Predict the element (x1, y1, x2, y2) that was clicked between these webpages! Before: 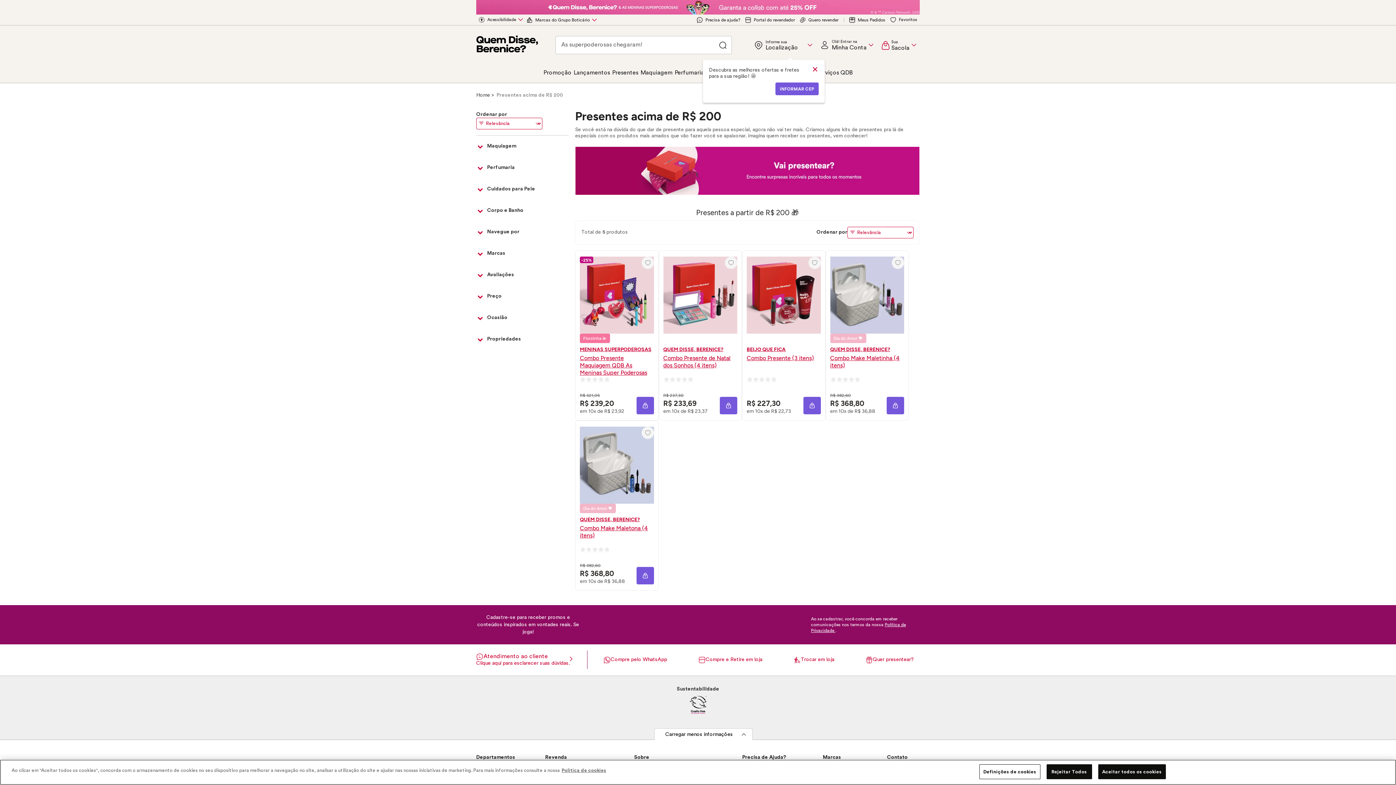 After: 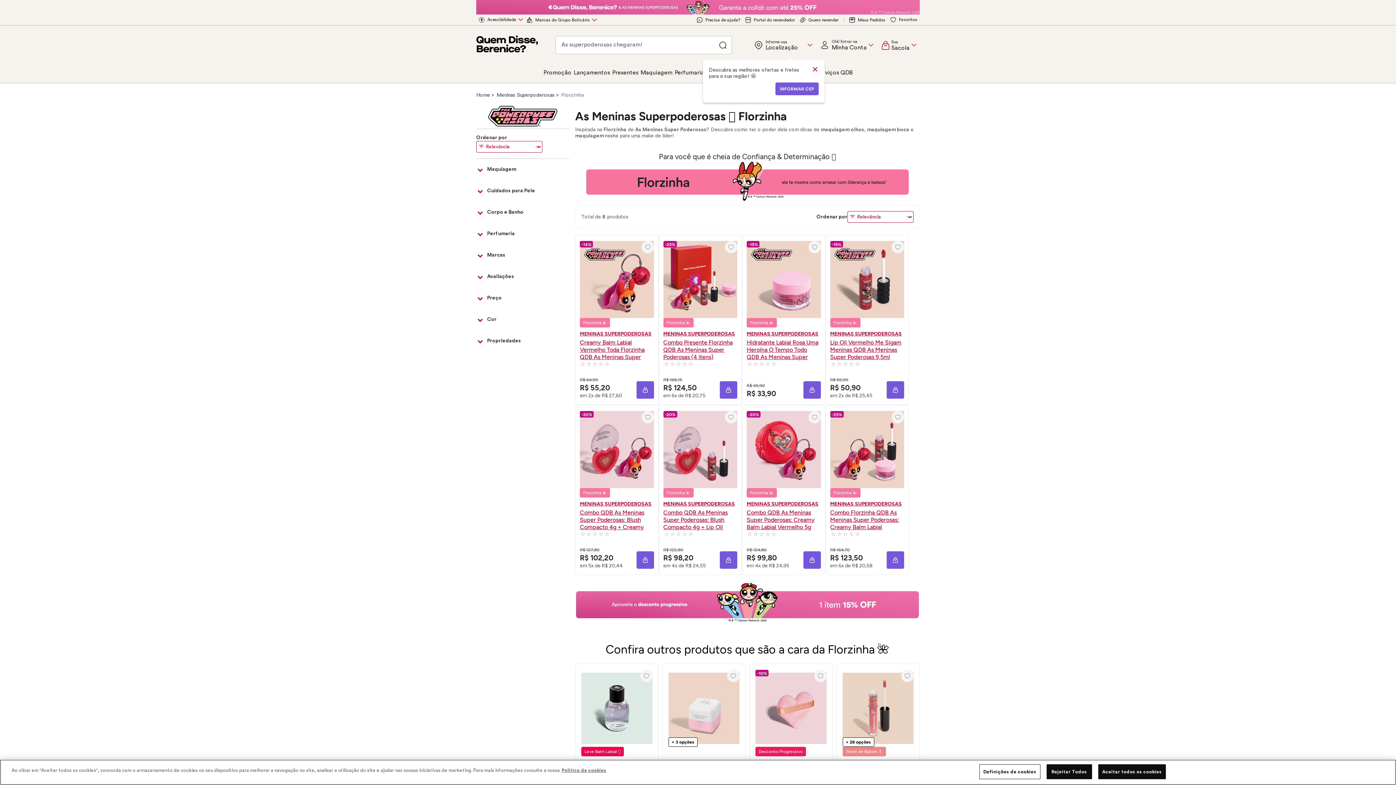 Action: bbox: (580, 333, 610, 343) label: Florzinha 💫